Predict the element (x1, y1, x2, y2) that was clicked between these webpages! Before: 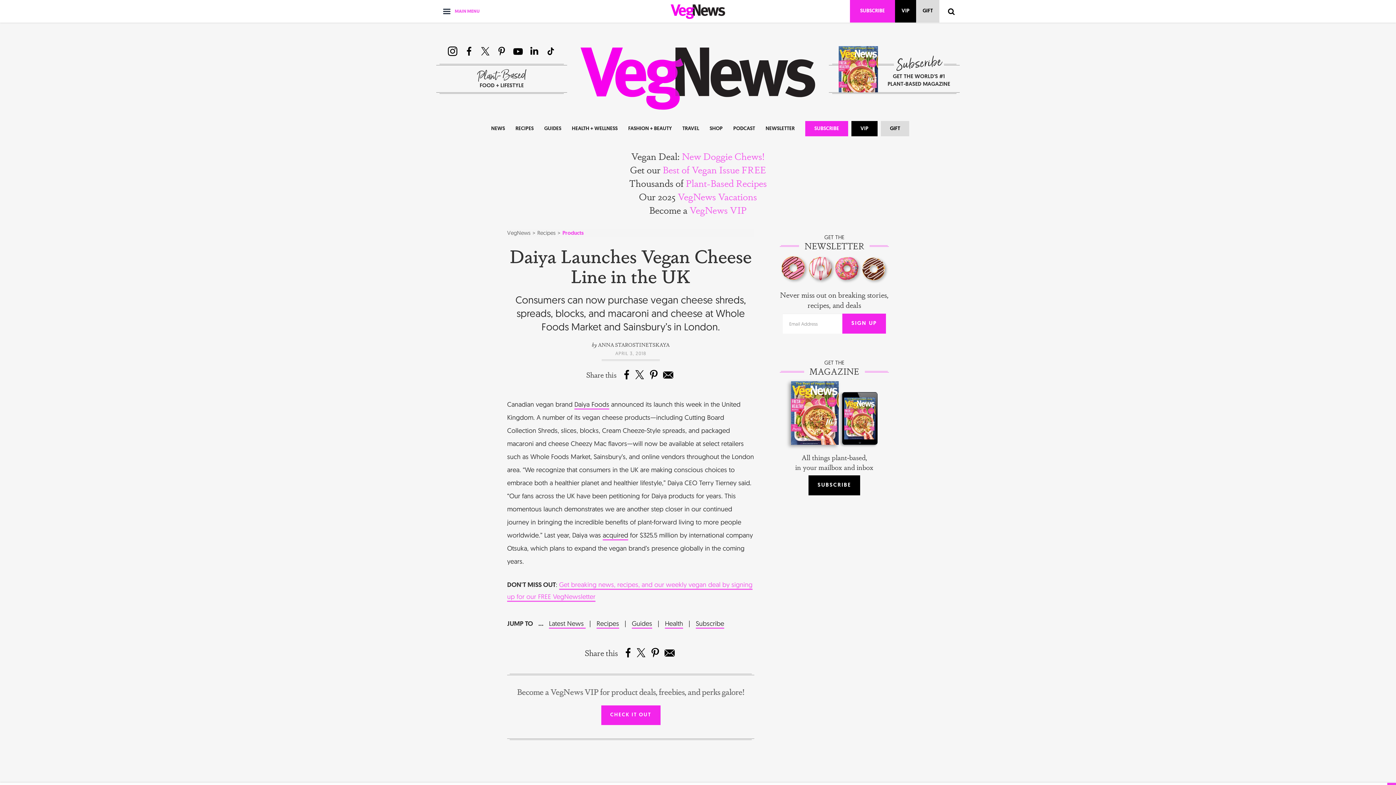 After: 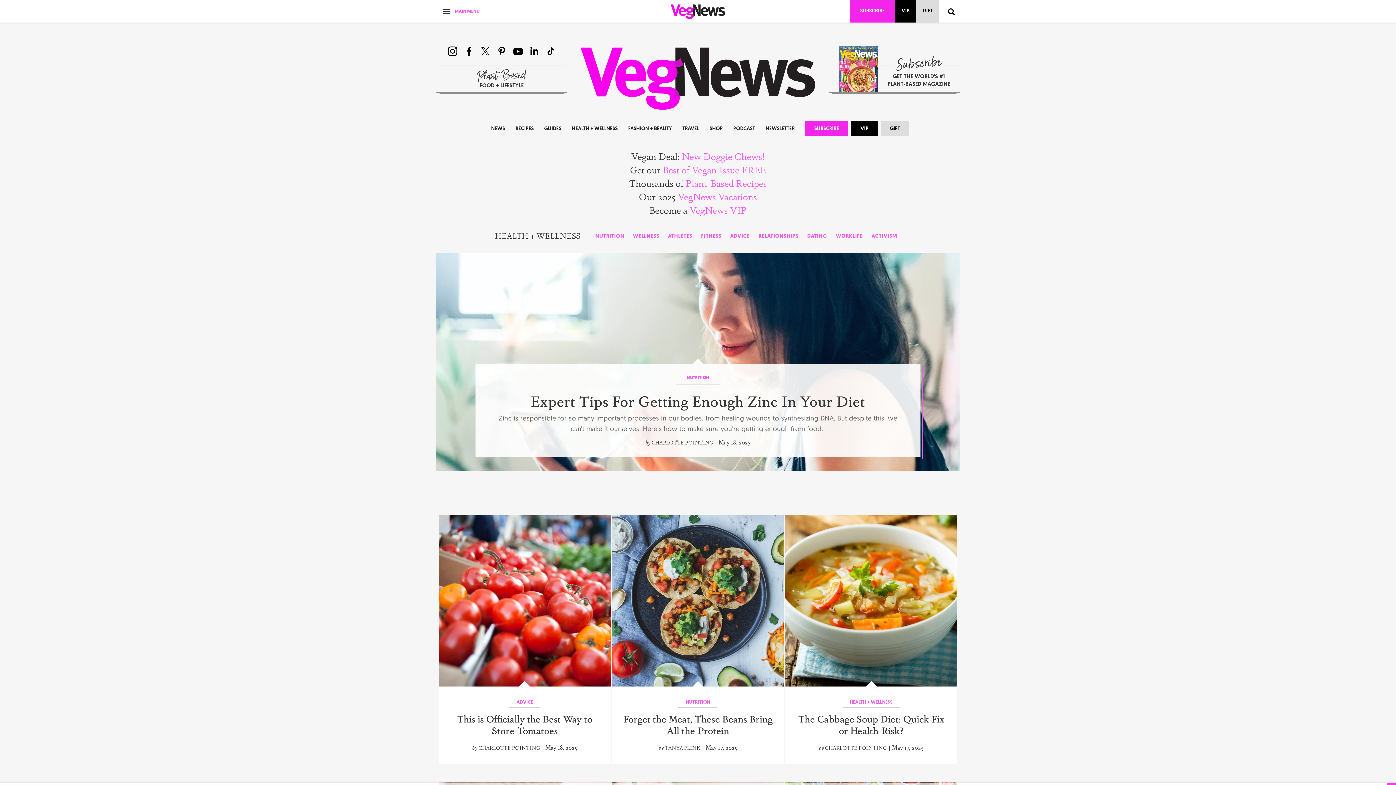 Action: label: Health bbox: (665, 619, 683, 628)